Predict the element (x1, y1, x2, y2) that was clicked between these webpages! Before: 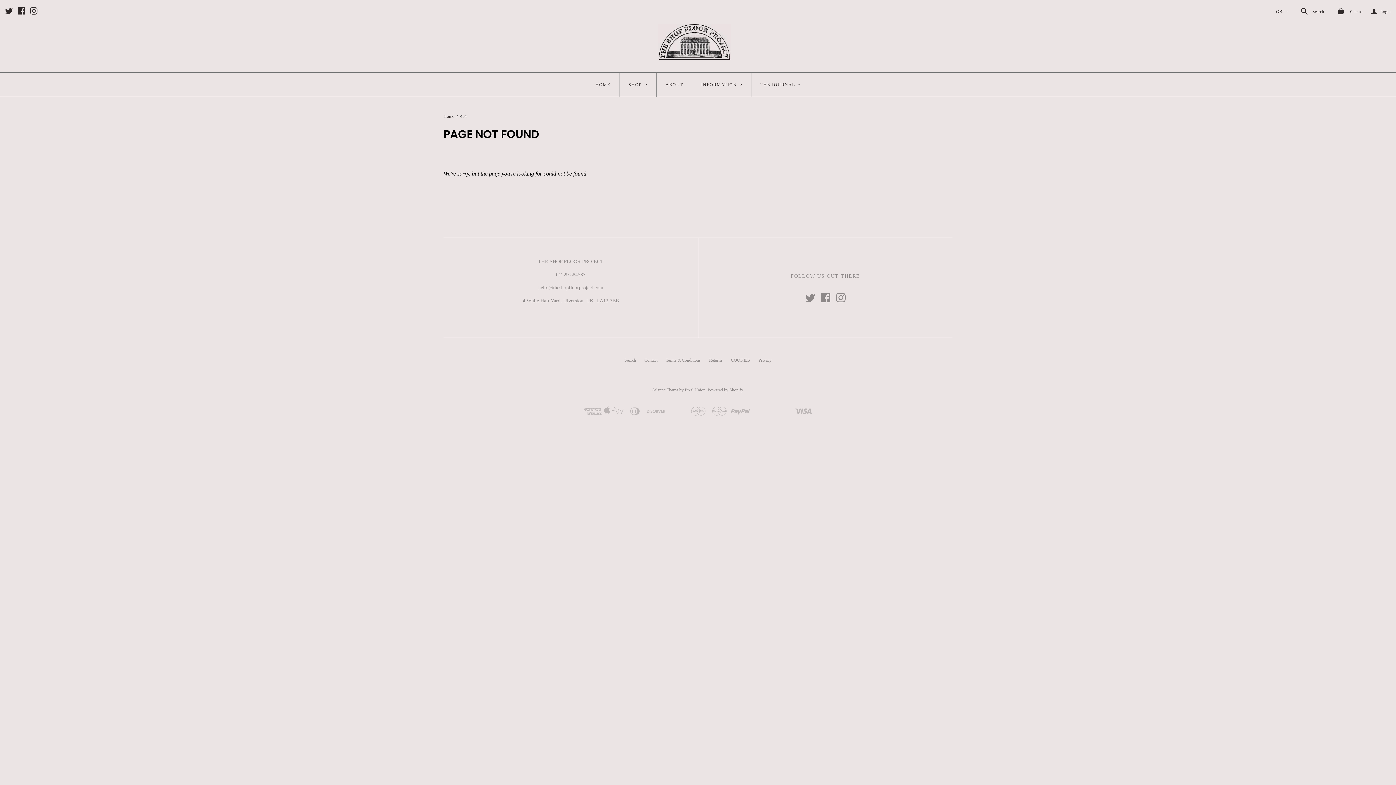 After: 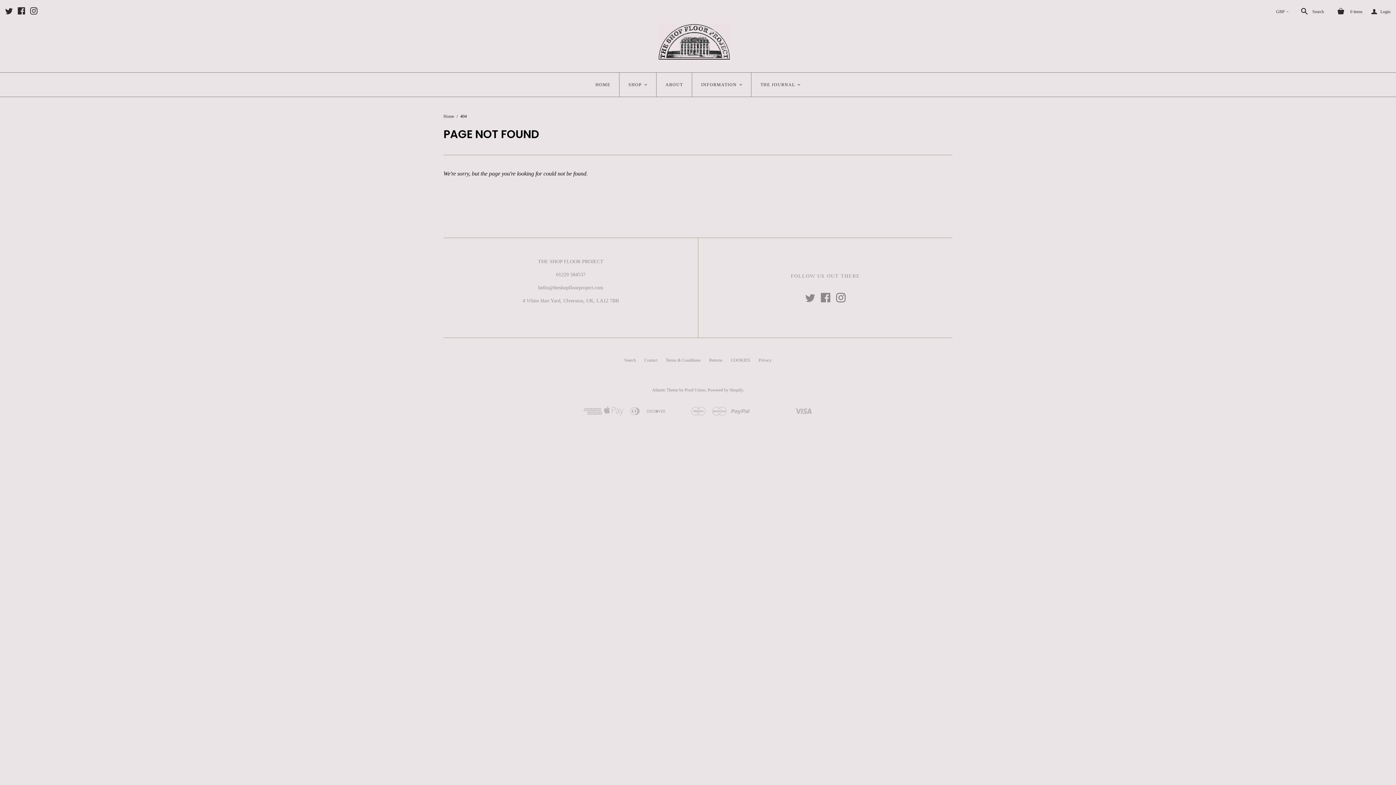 Action: bbox: (836, 293, 845, 302)